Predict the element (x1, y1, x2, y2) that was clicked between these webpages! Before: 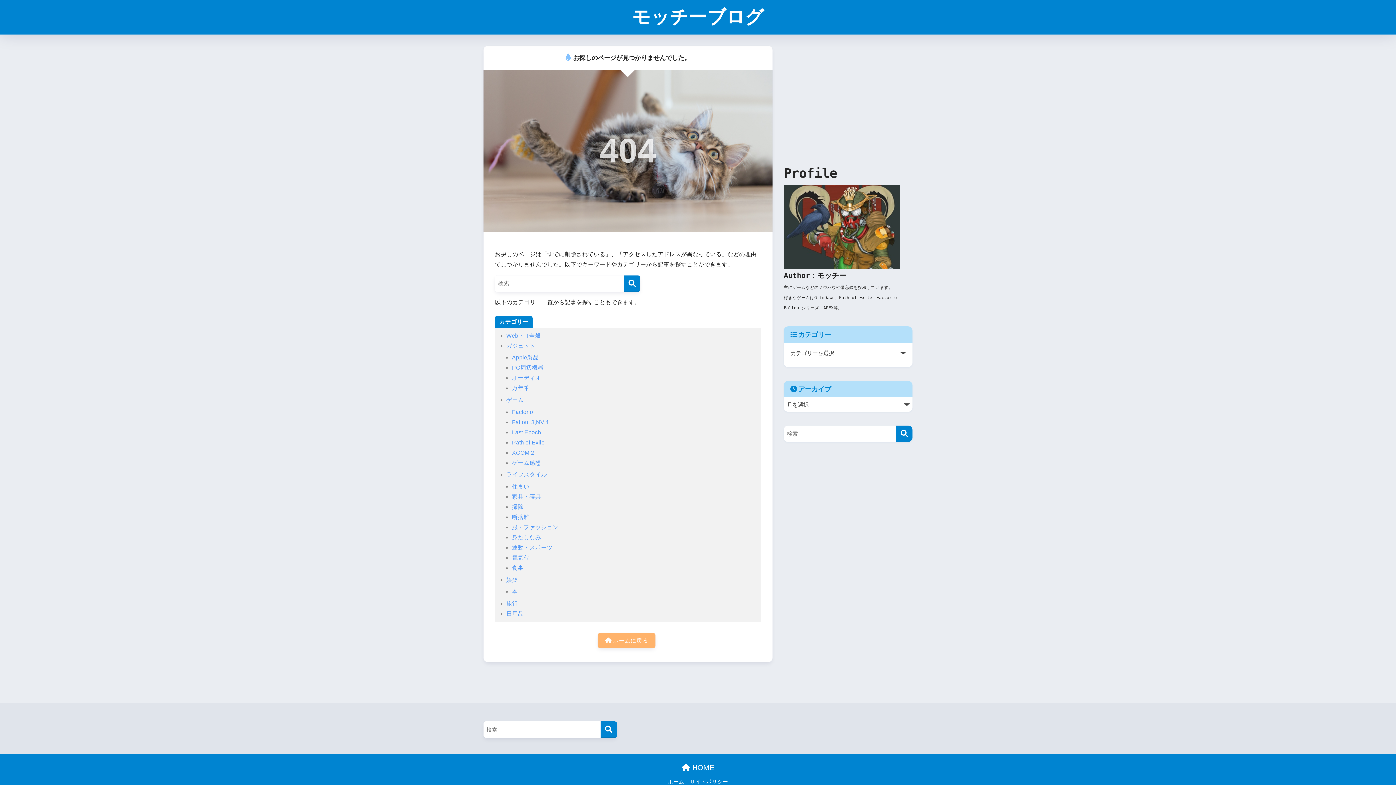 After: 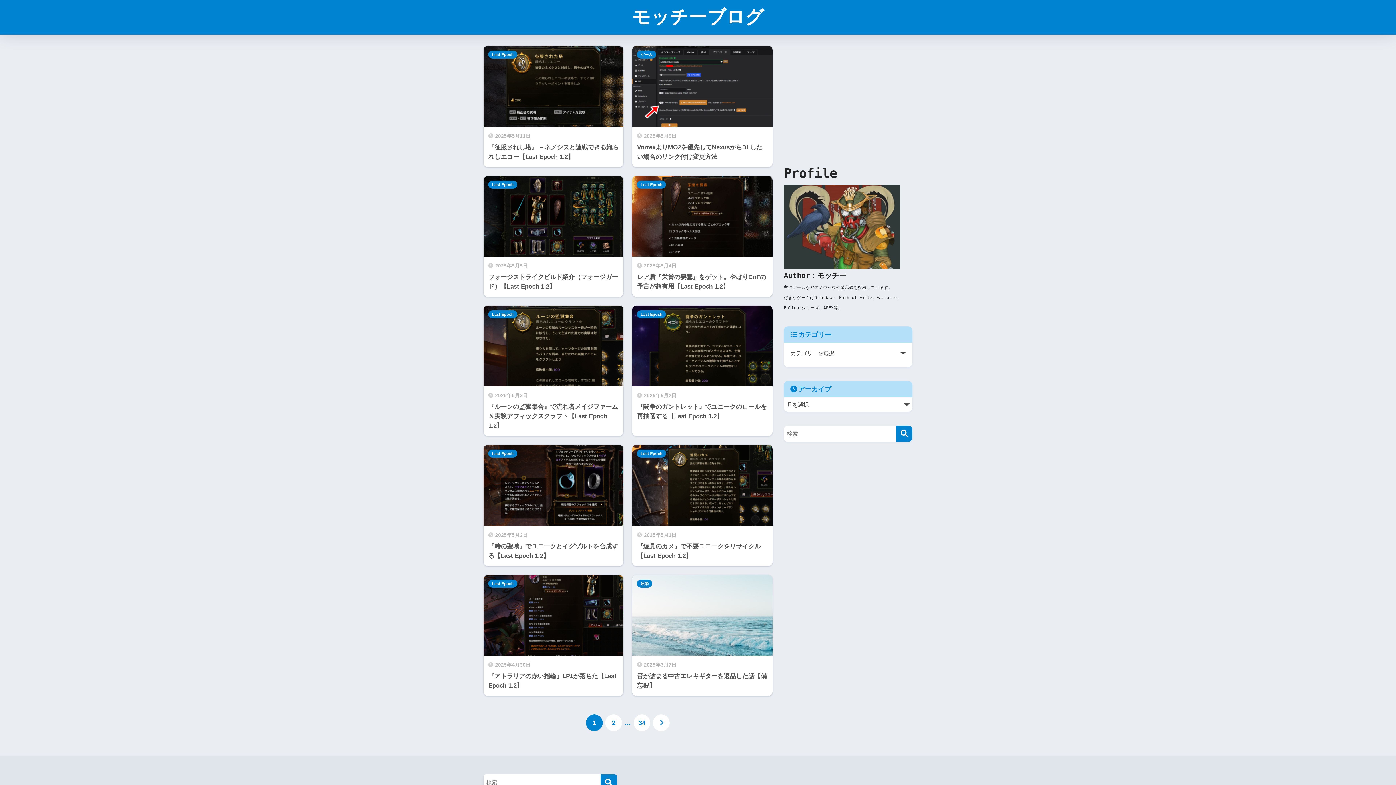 Action: bbox: (668, 779, 684, 784) label: ホーム